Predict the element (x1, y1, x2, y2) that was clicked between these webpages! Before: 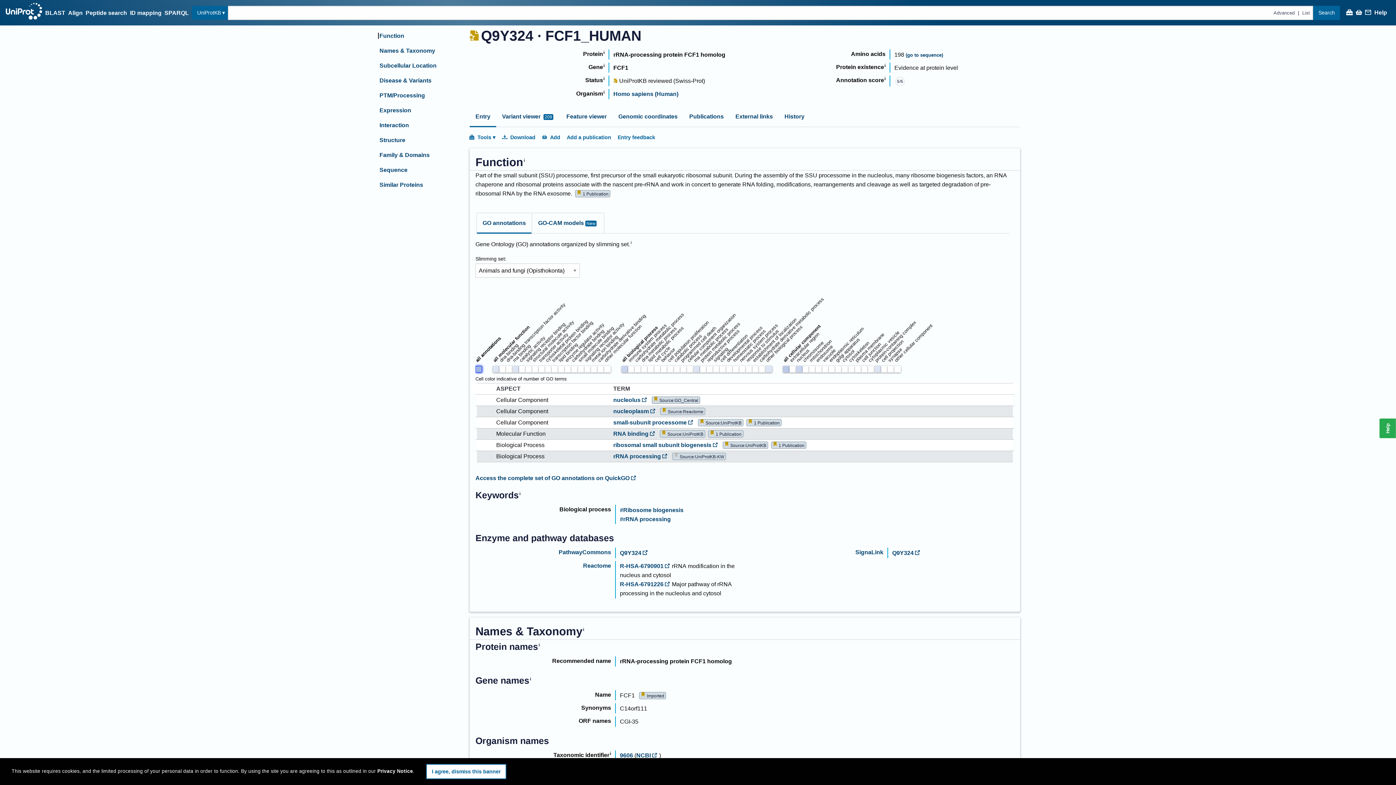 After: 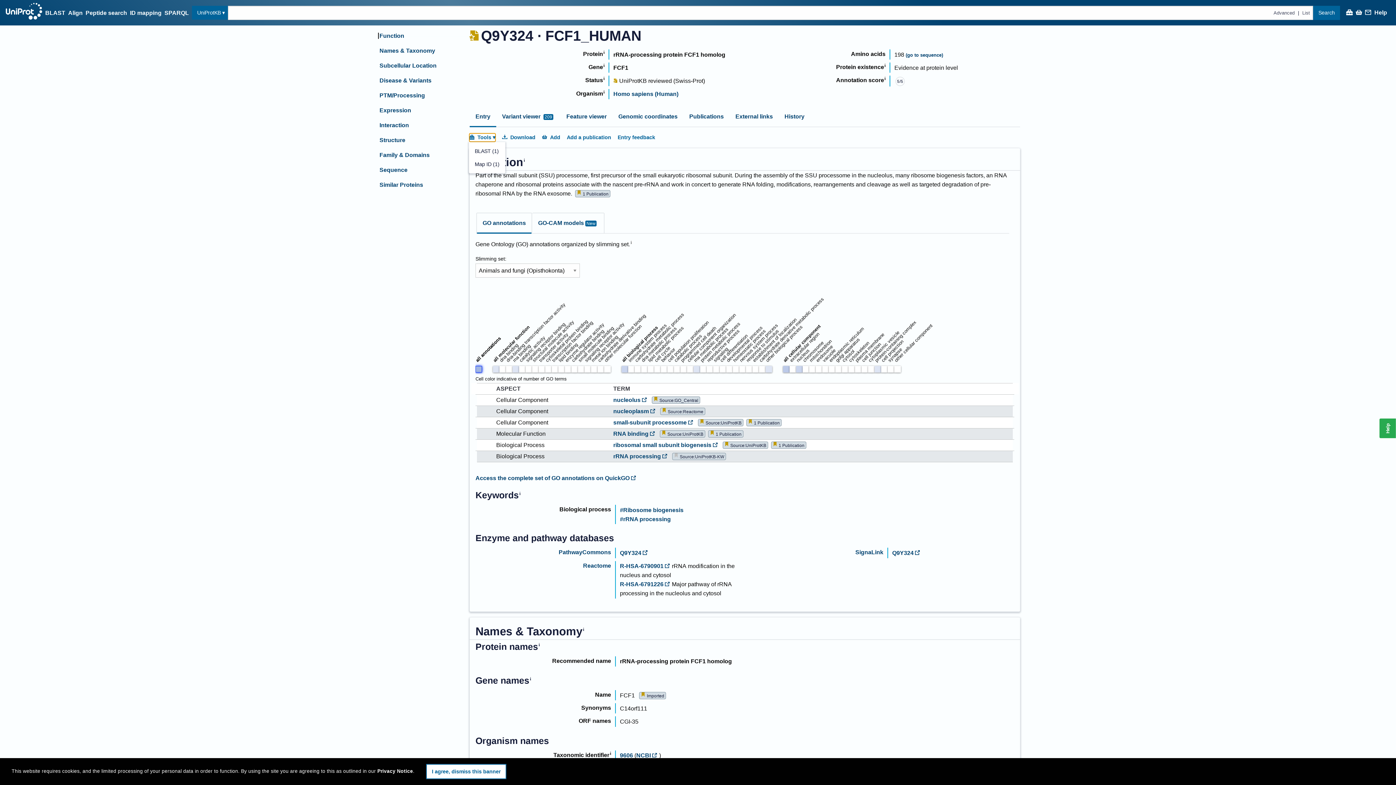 Action: label: Tools bbox: (469, 133, 496, 142)